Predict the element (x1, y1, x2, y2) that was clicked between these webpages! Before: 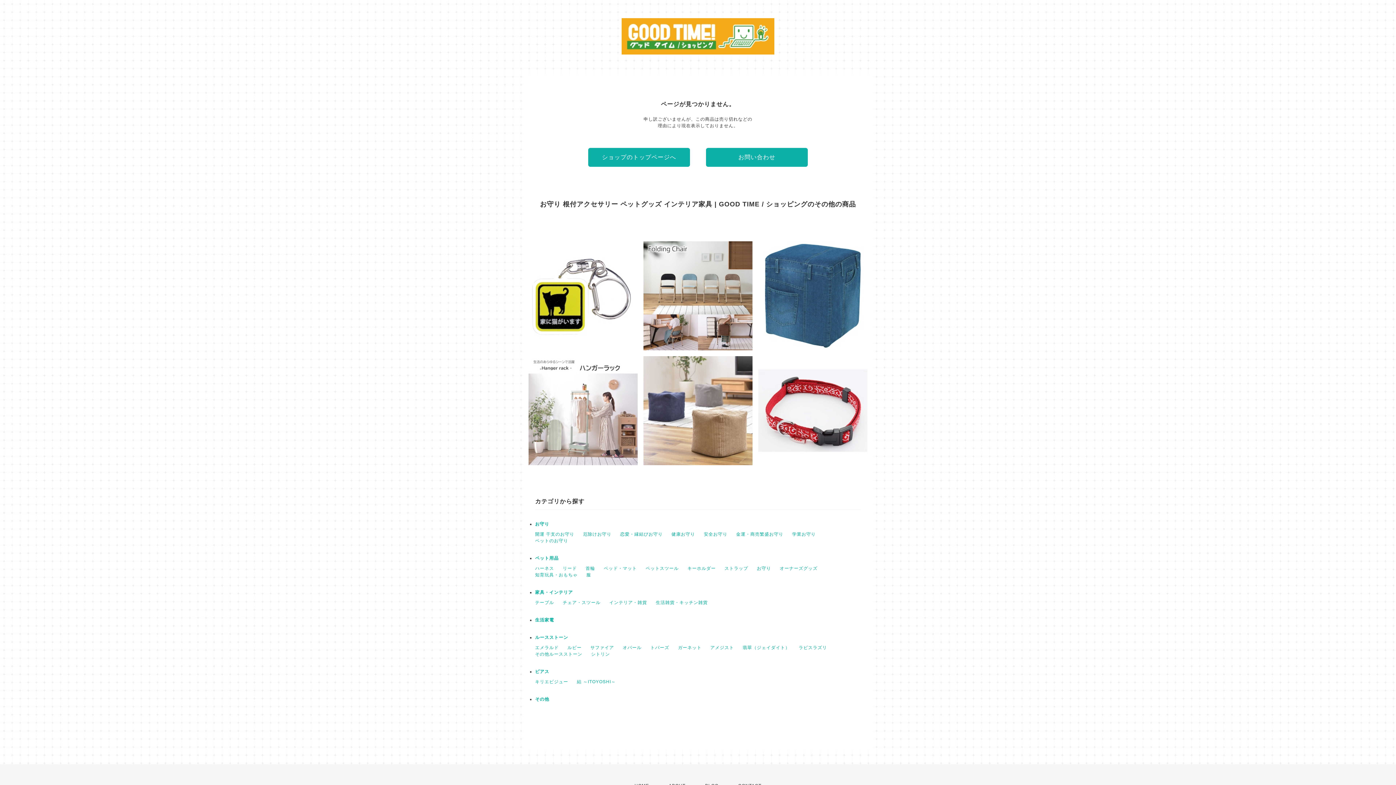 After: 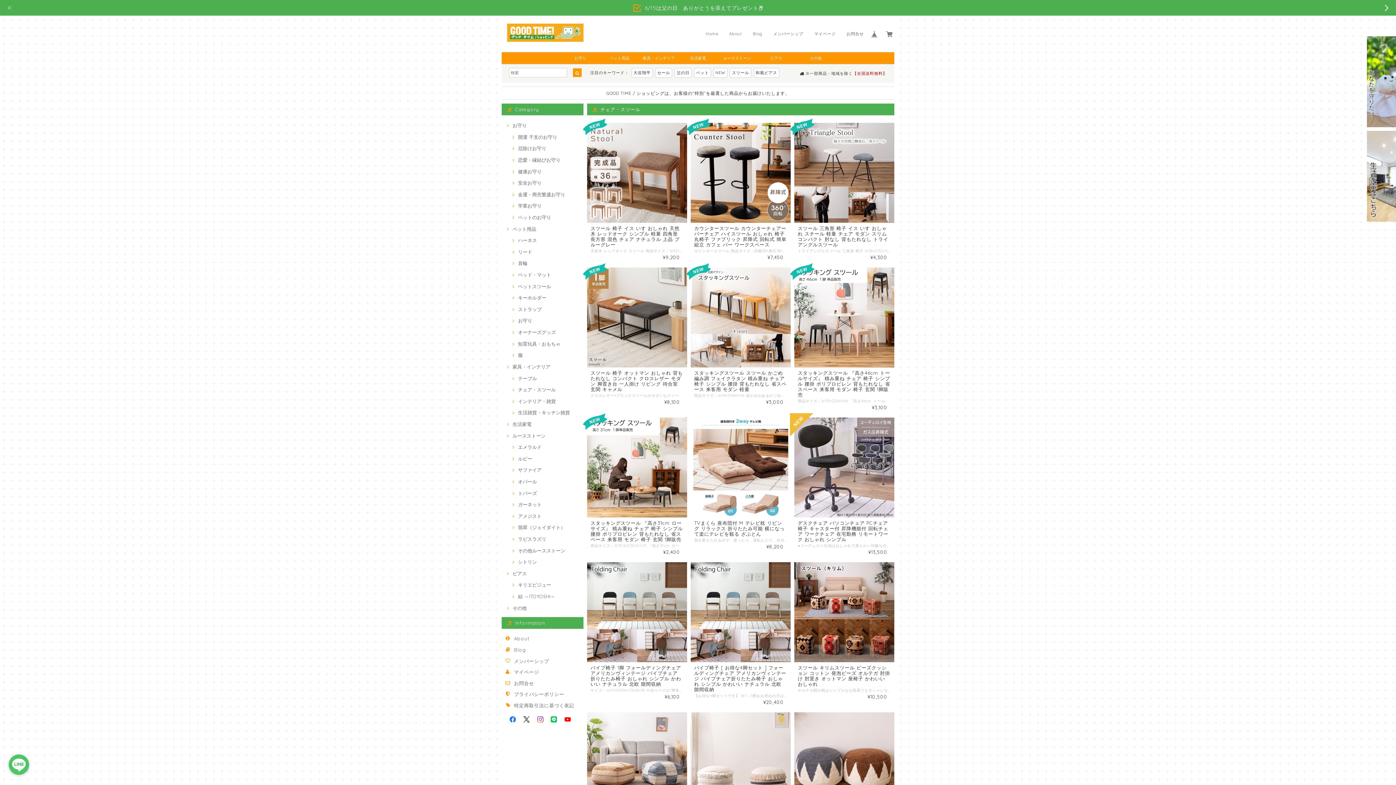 Action: bbox: (562, 600, 600, 605) label: チェア・スツール